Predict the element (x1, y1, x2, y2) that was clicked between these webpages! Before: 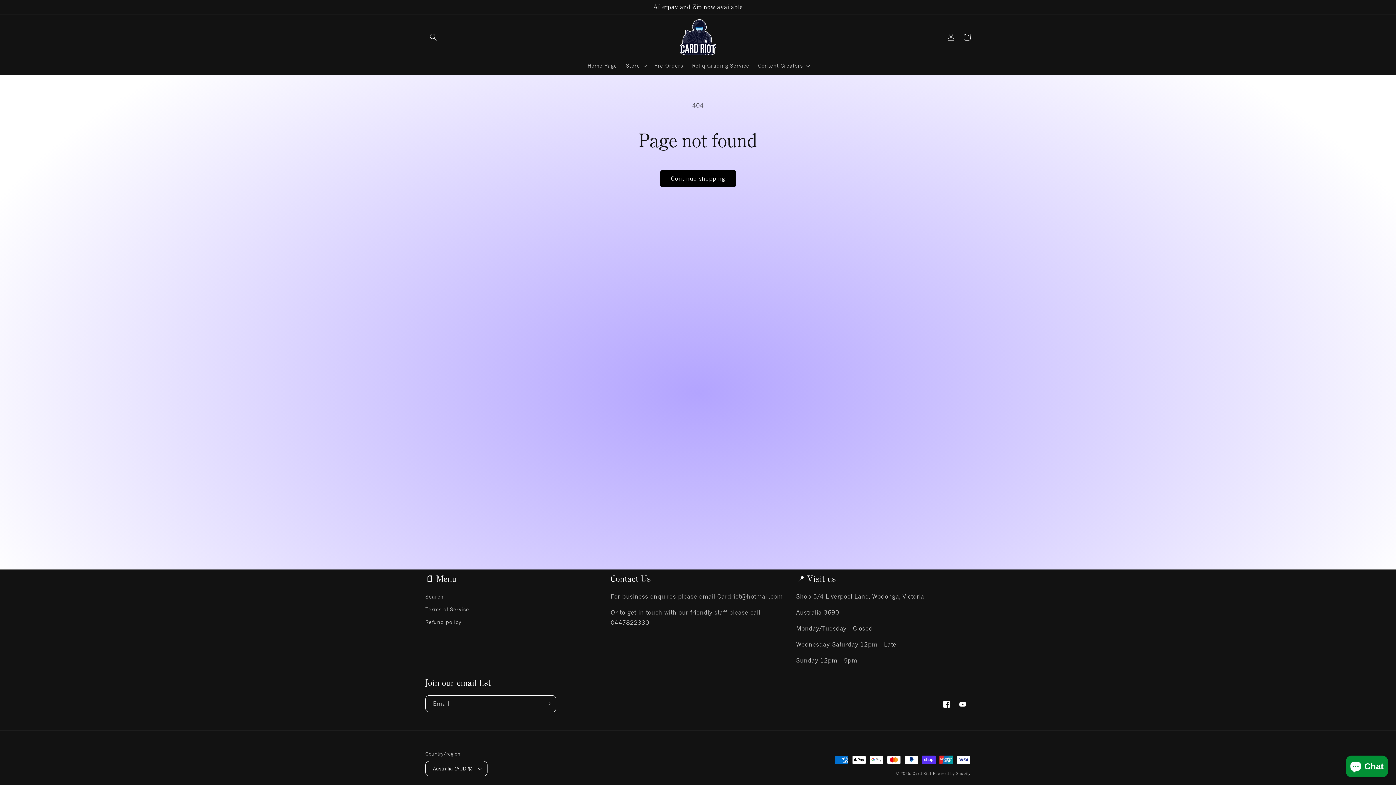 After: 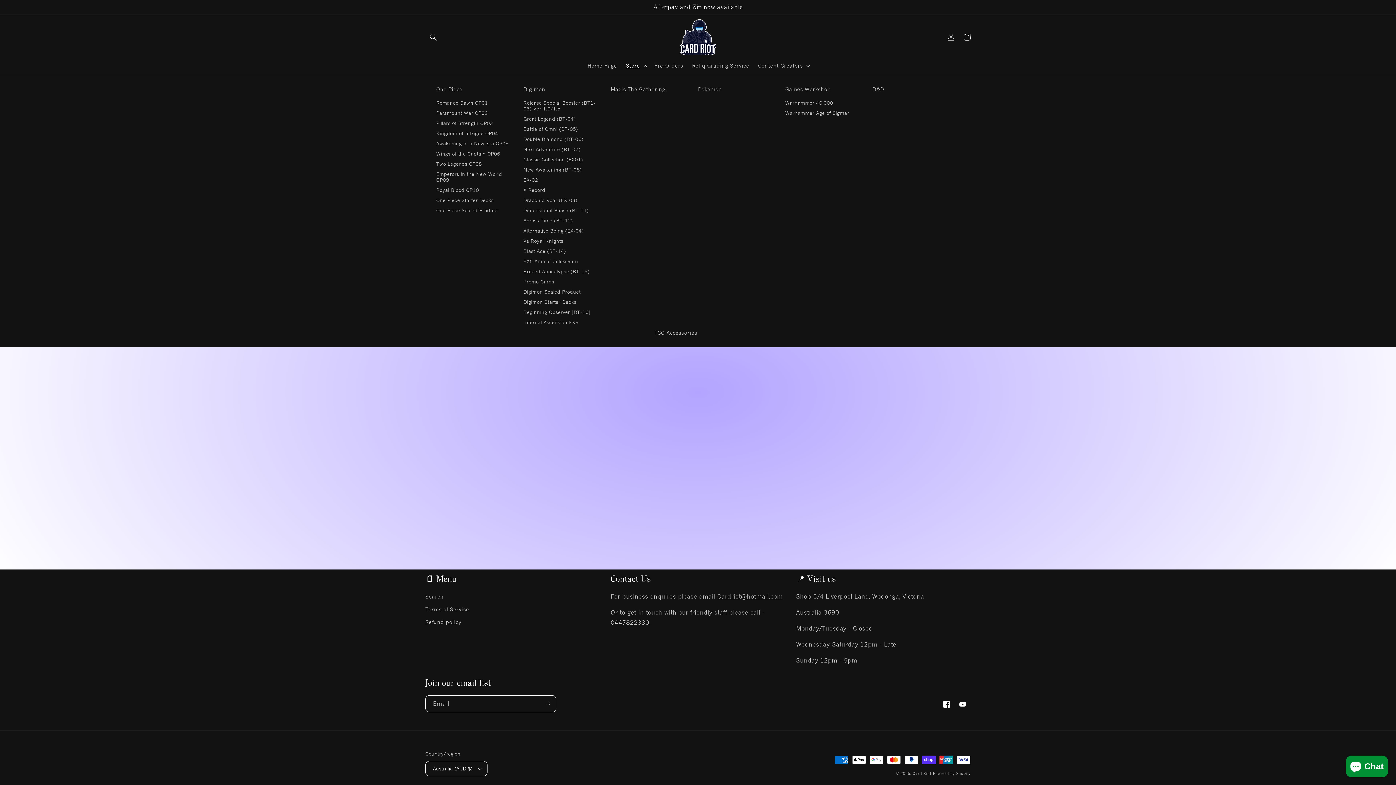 Action: bbox: (621, 58, 650, 73) label: Store